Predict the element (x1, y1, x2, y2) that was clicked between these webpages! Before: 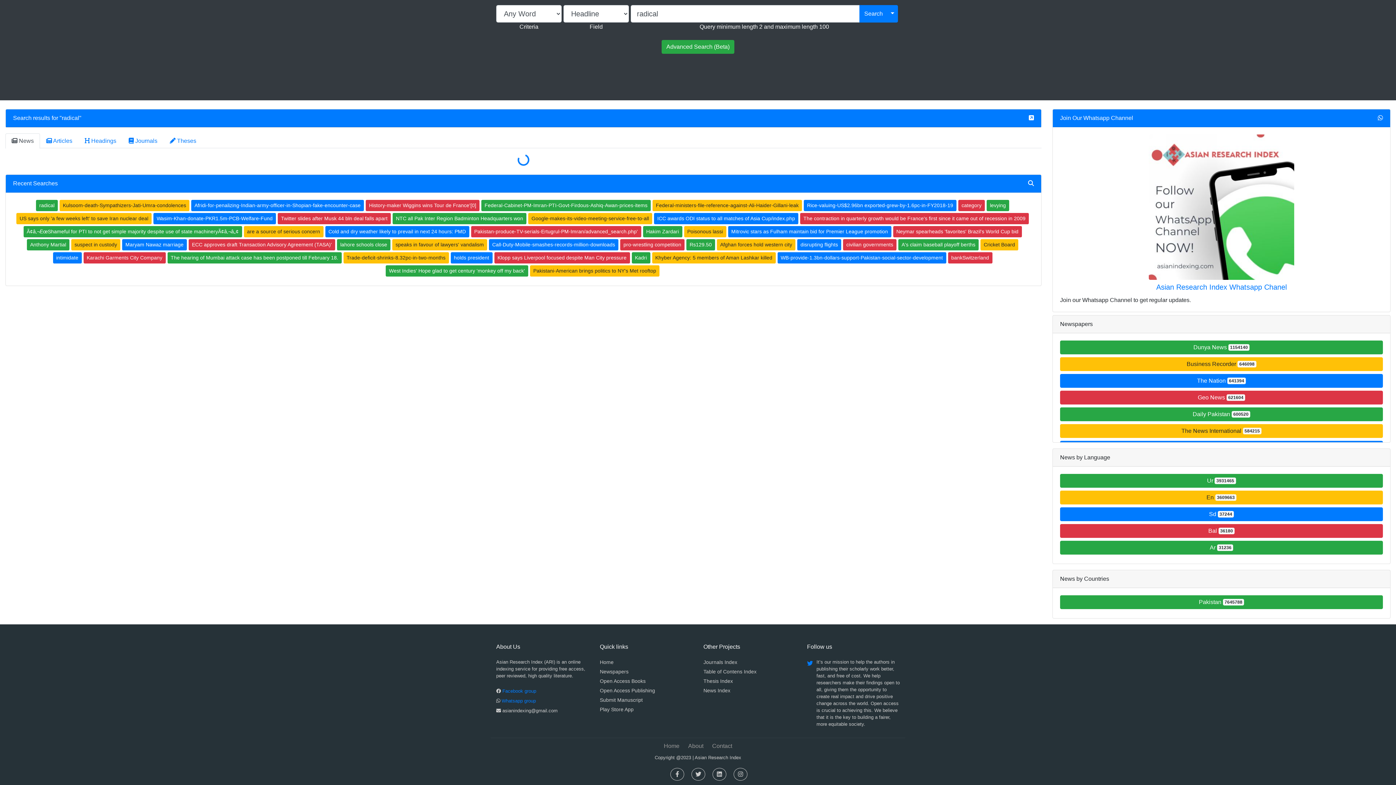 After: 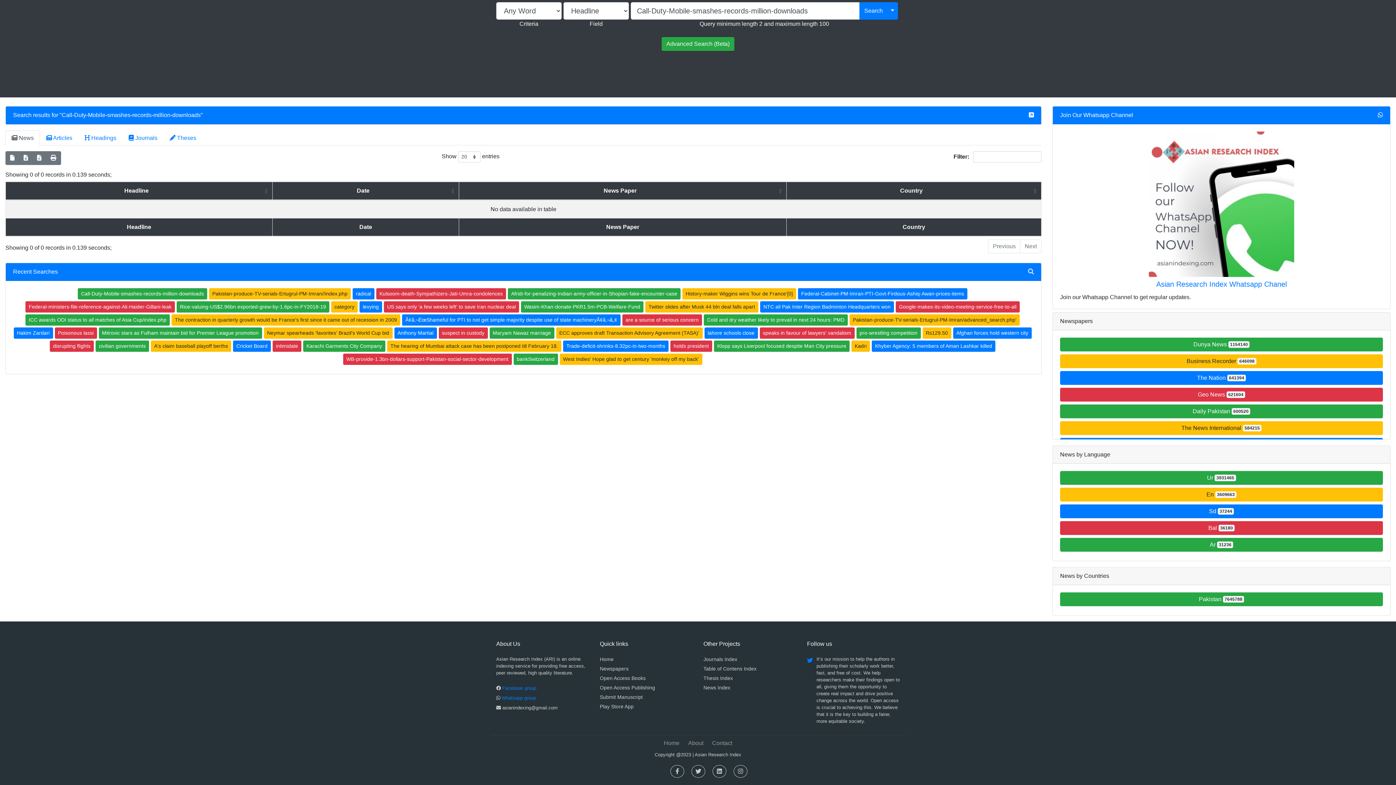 Action: label: Call-Duty-Mobile-smashes-records-million-downloads bbox: (489, 239, 618, 250)